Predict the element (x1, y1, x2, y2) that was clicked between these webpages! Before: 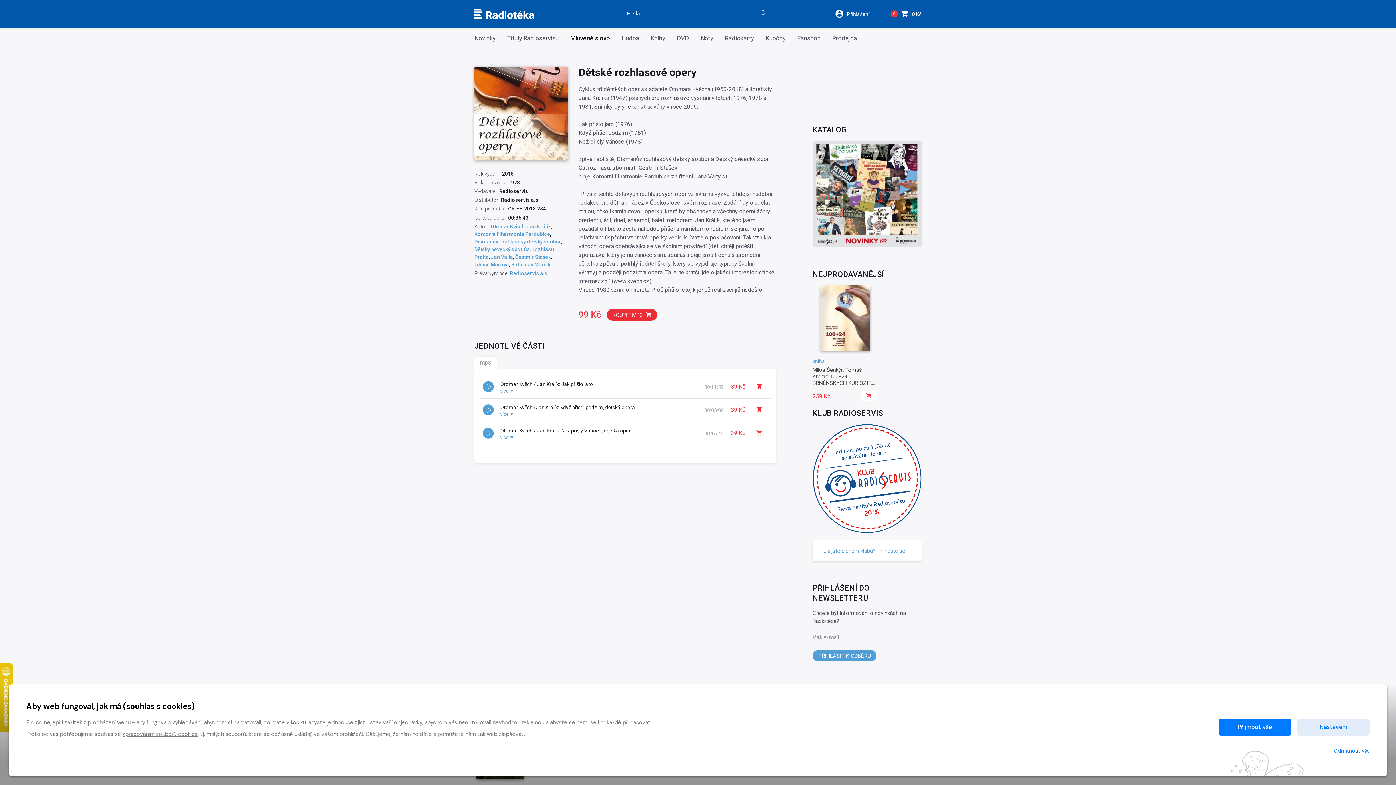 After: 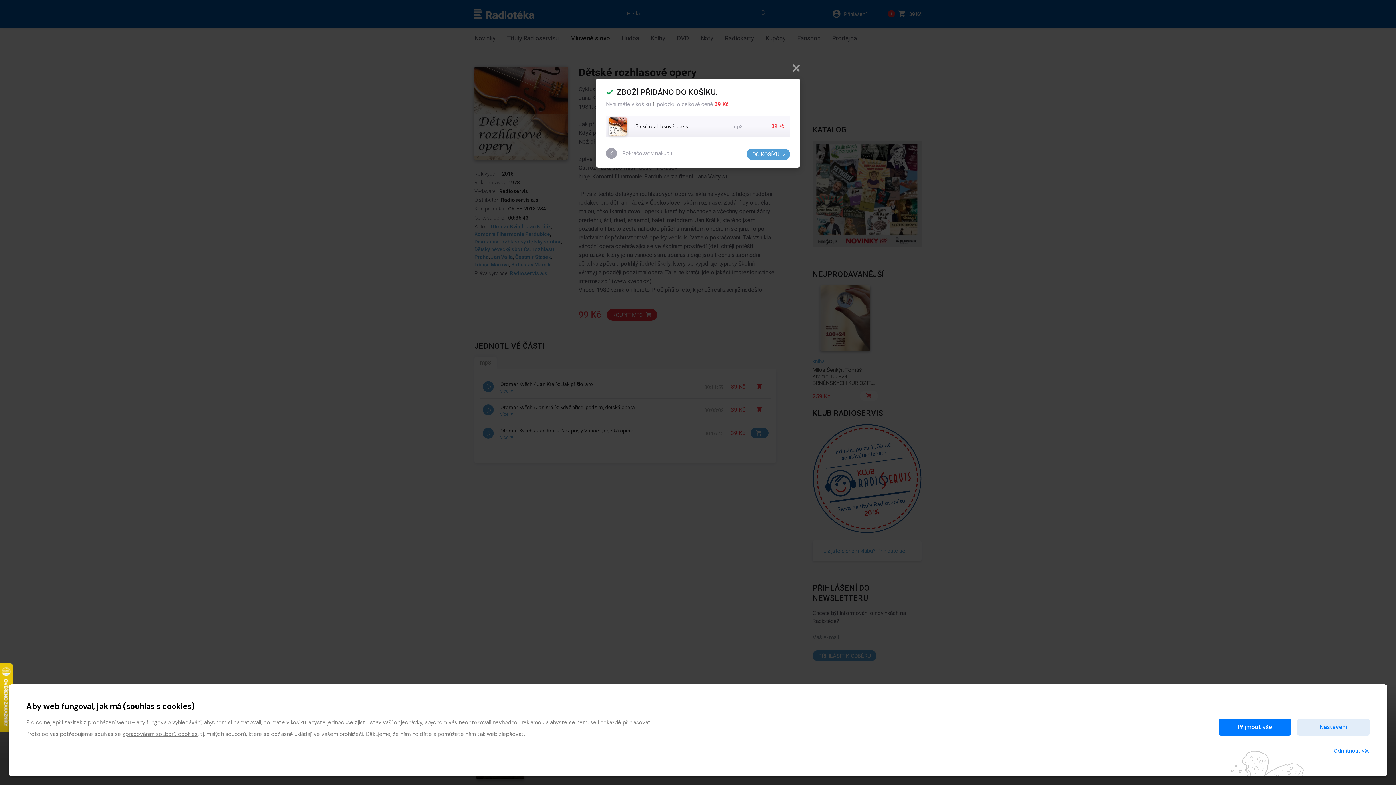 Action: bbox: (750, 427, 768, 438)